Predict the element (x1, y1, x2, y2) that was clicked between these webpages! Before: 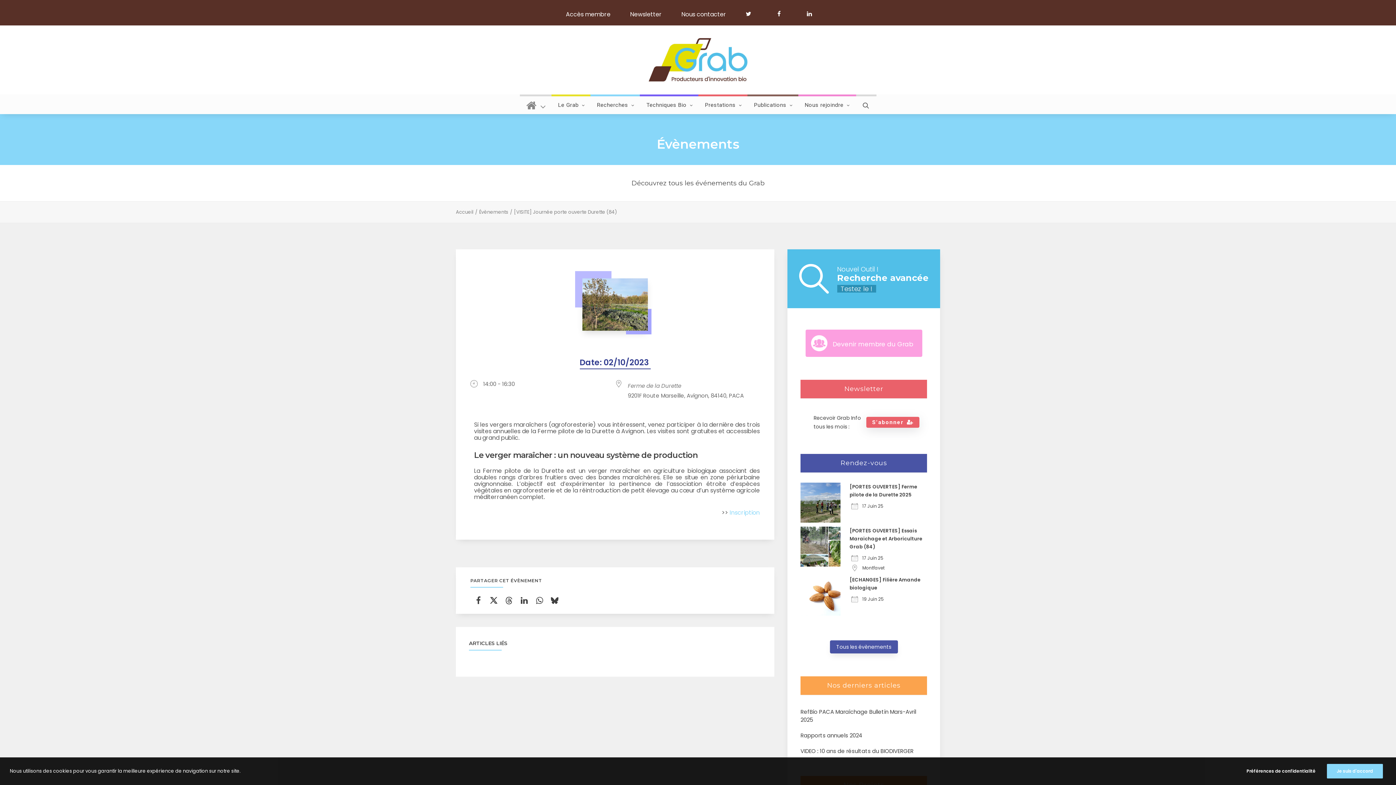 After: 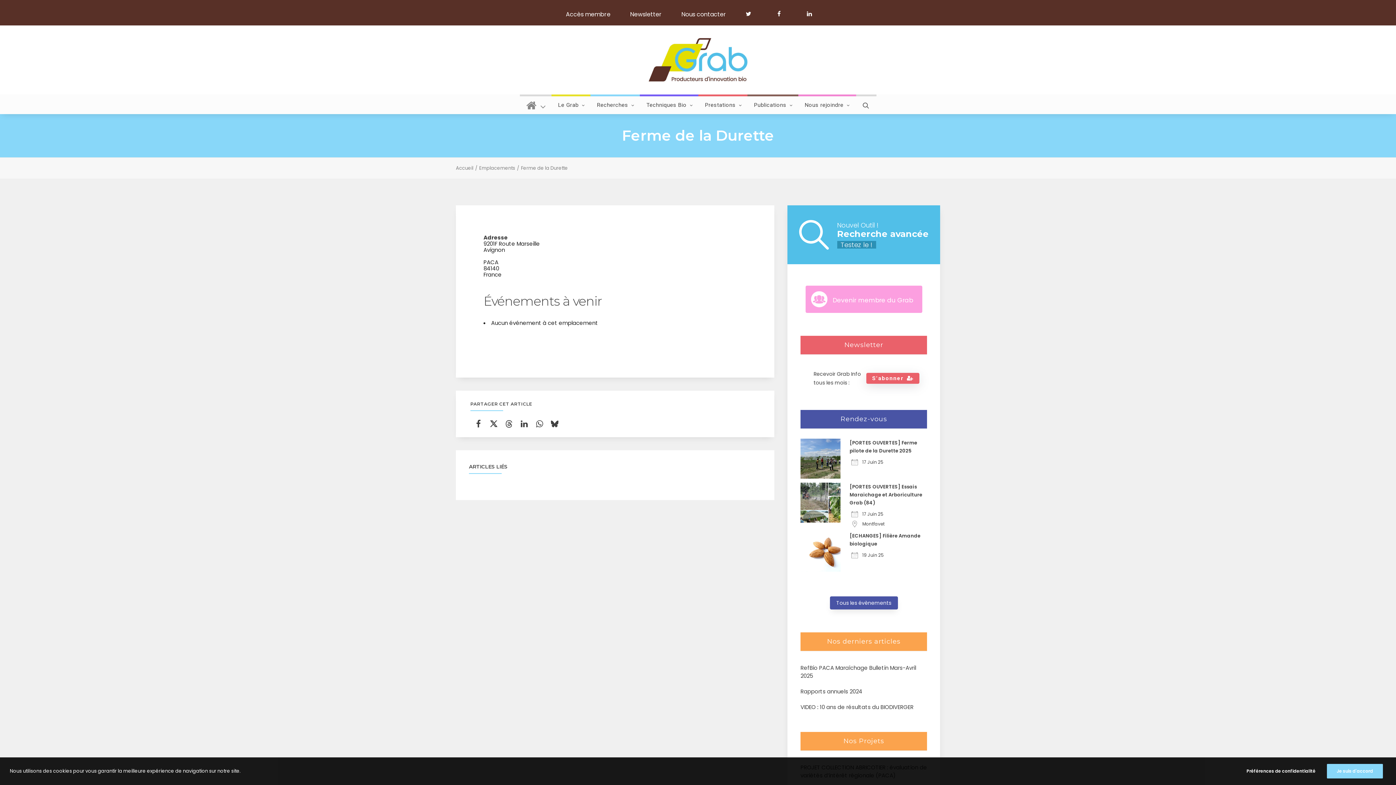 Action: bbox: (628, 382, 681, 390) label: Ferme de la Durette